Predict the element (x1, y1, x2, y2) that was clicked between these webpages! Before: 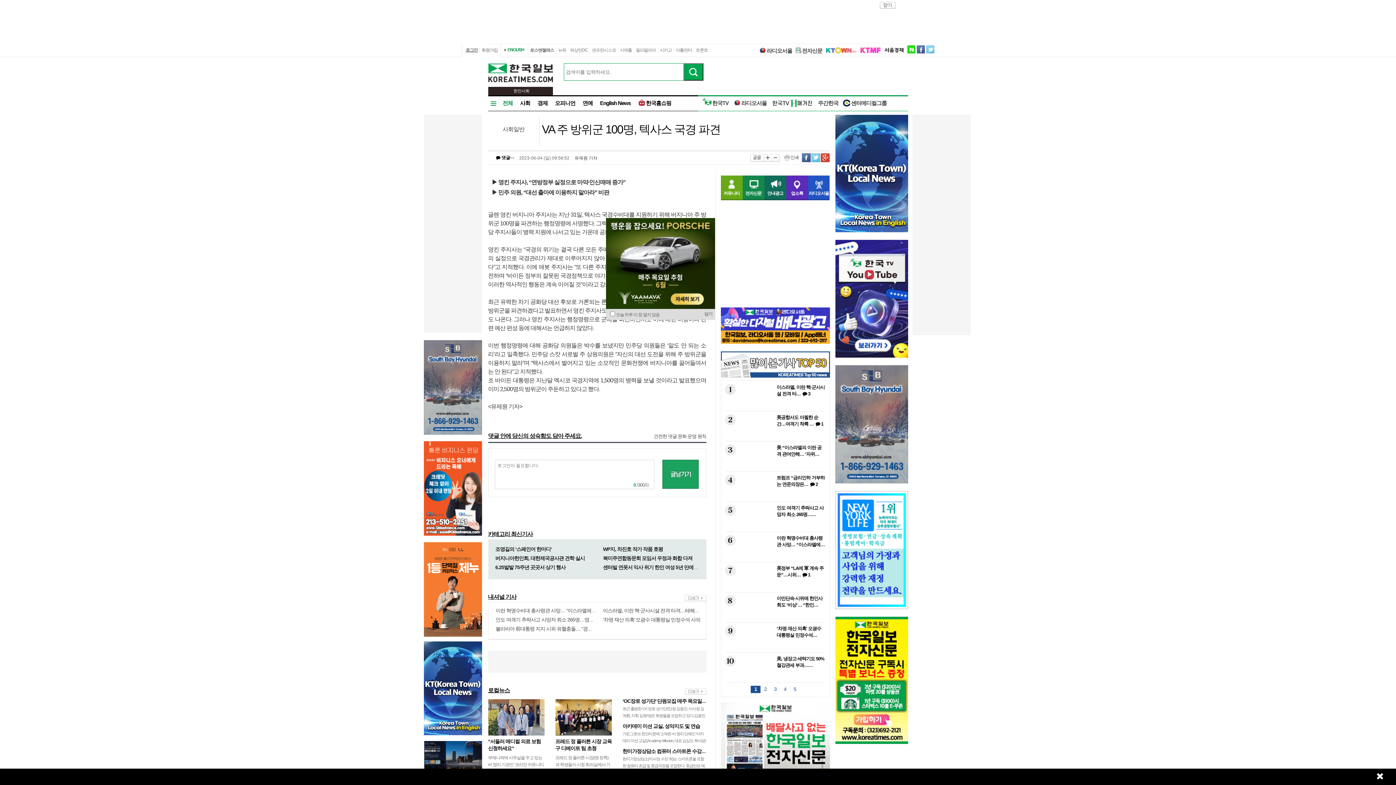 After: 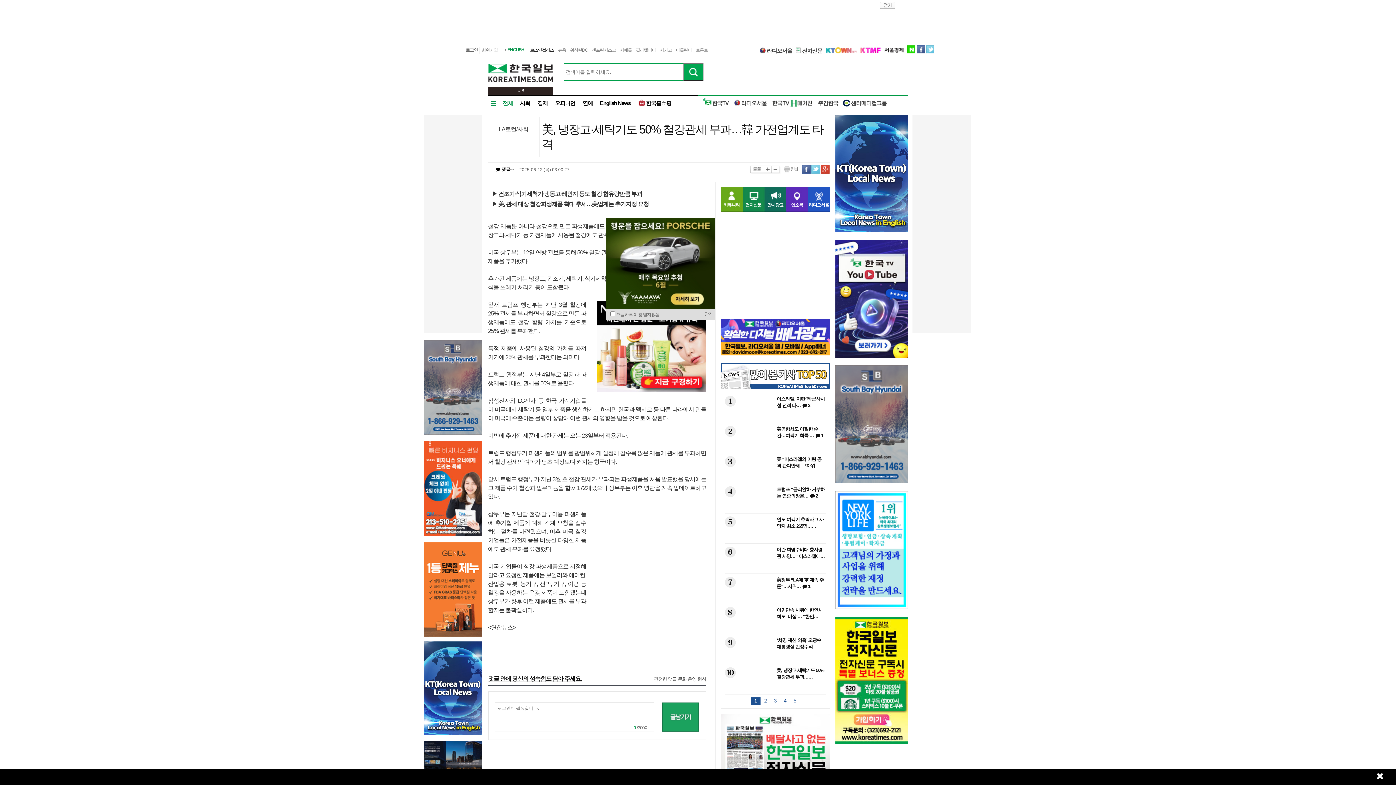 Action: bbox: (724, 675, 825, 680) label: 10美, 냉장고·세탁기도 50% 철강관세 부과……